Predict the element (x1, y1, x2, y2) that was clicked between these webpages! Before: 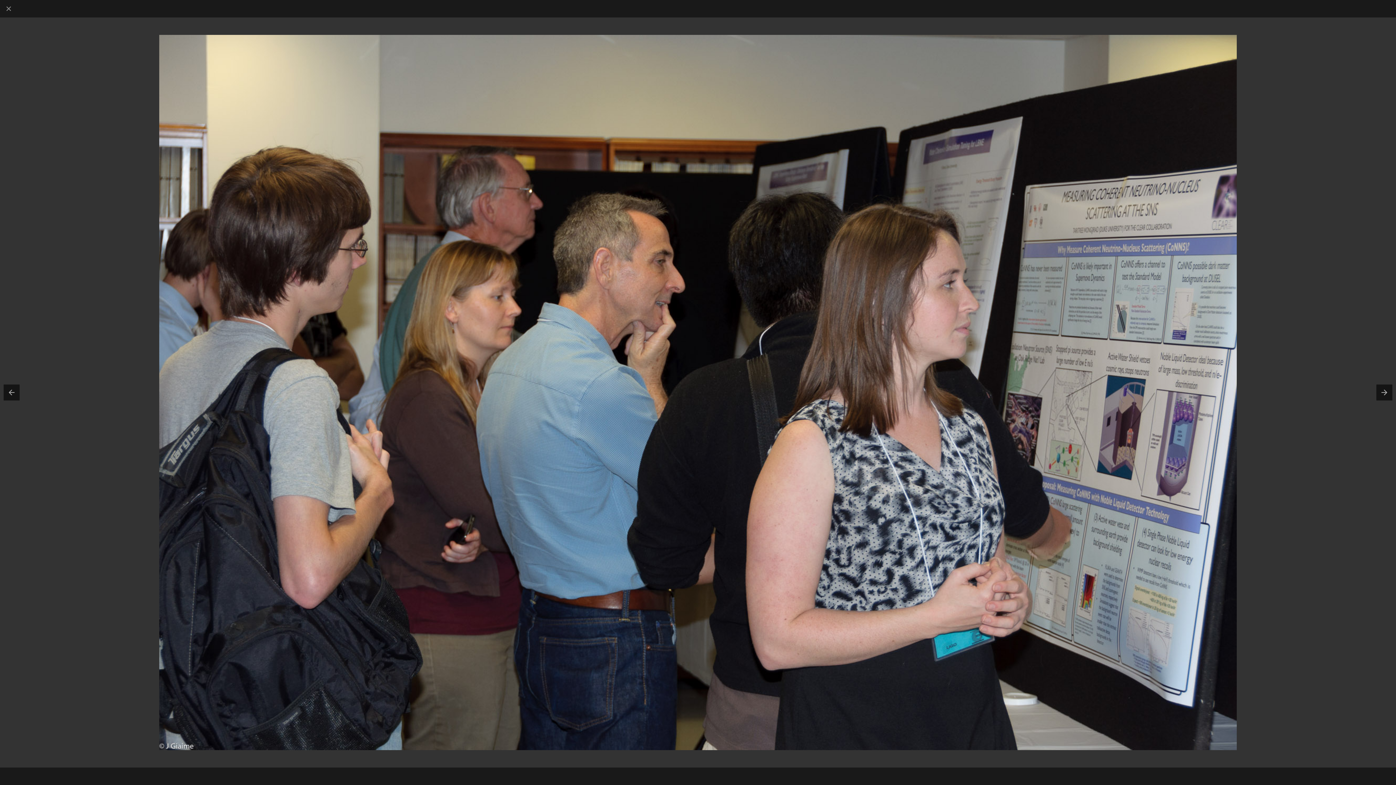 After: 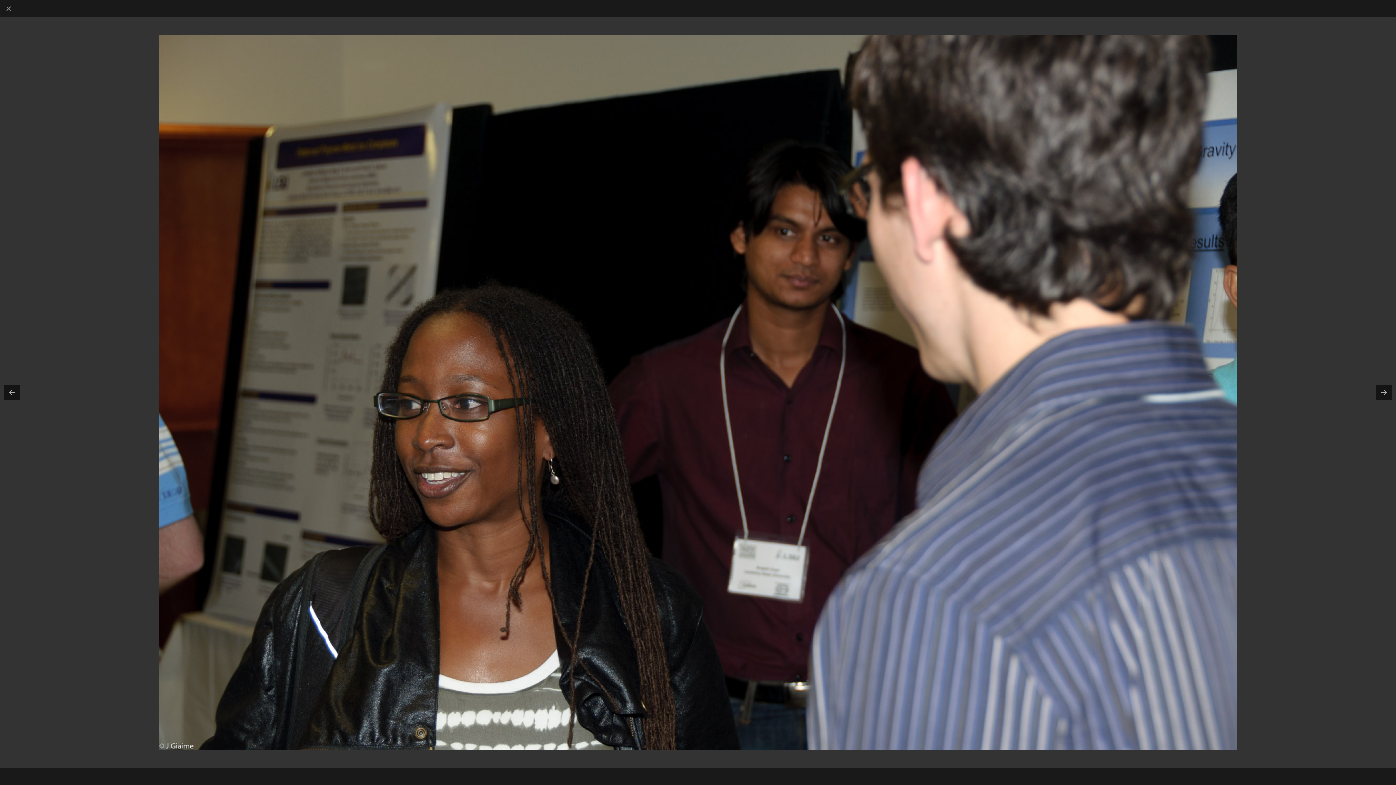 Action: bbox: (1376, 374, 1396, 410)